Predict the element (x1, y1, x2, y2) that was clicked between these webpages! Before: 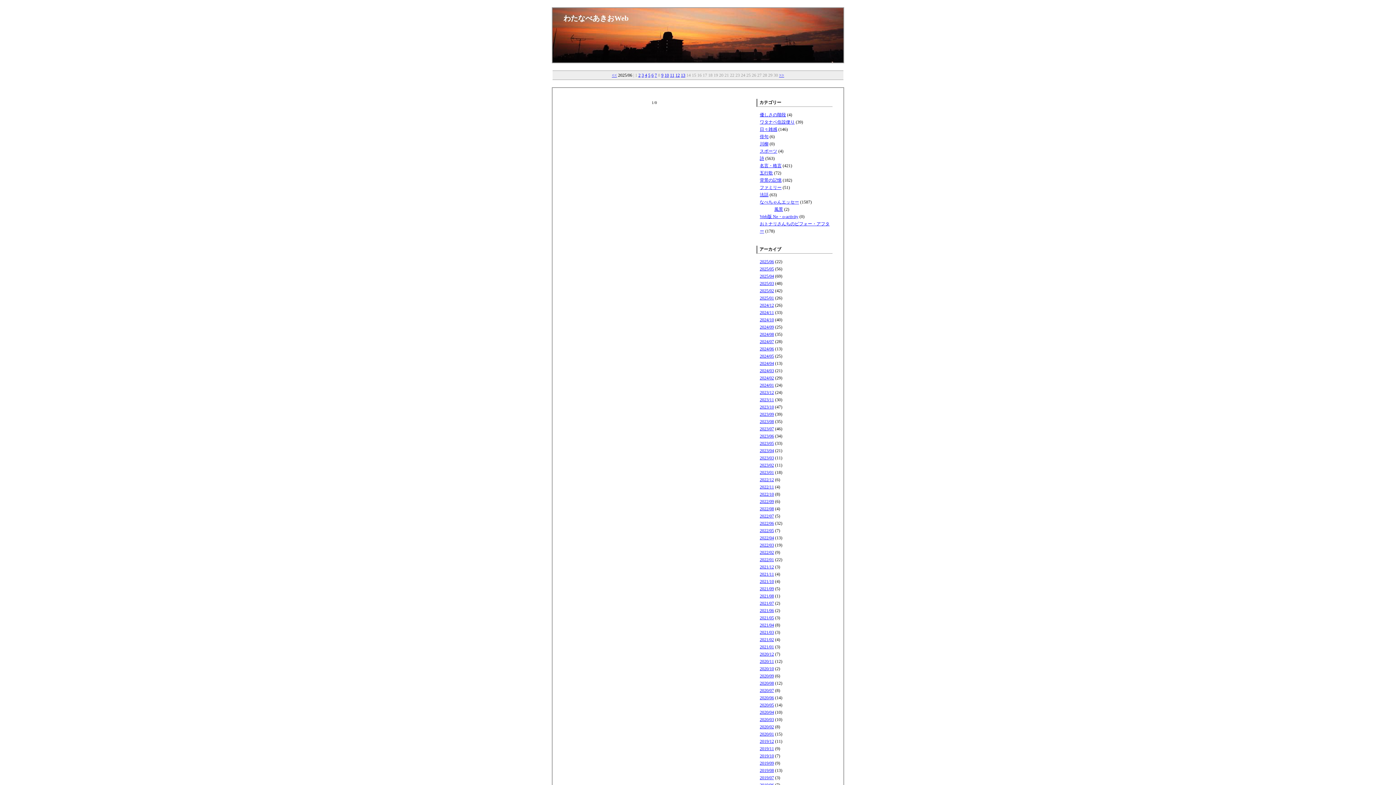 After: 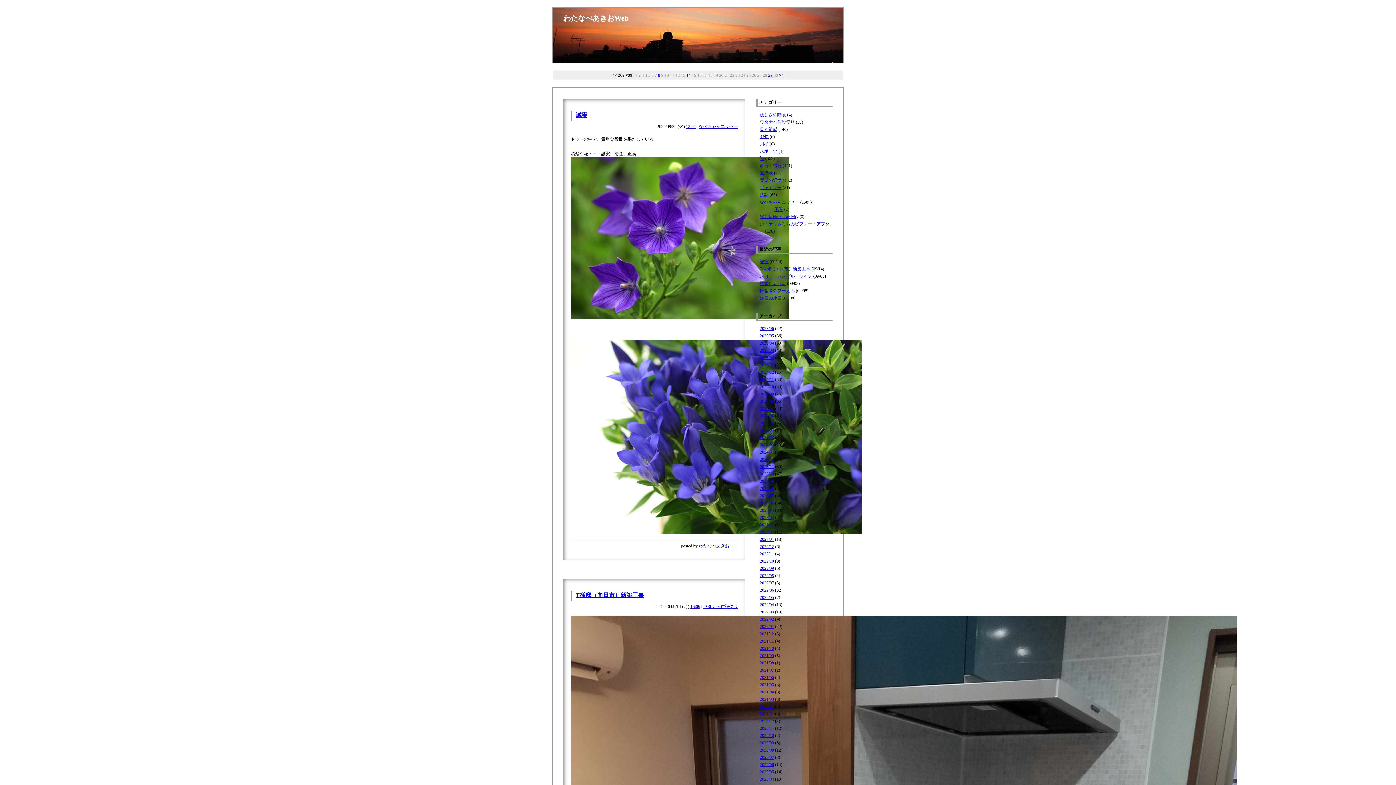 Action: bbox: (760, 673, 774, 678) label: 2020/09